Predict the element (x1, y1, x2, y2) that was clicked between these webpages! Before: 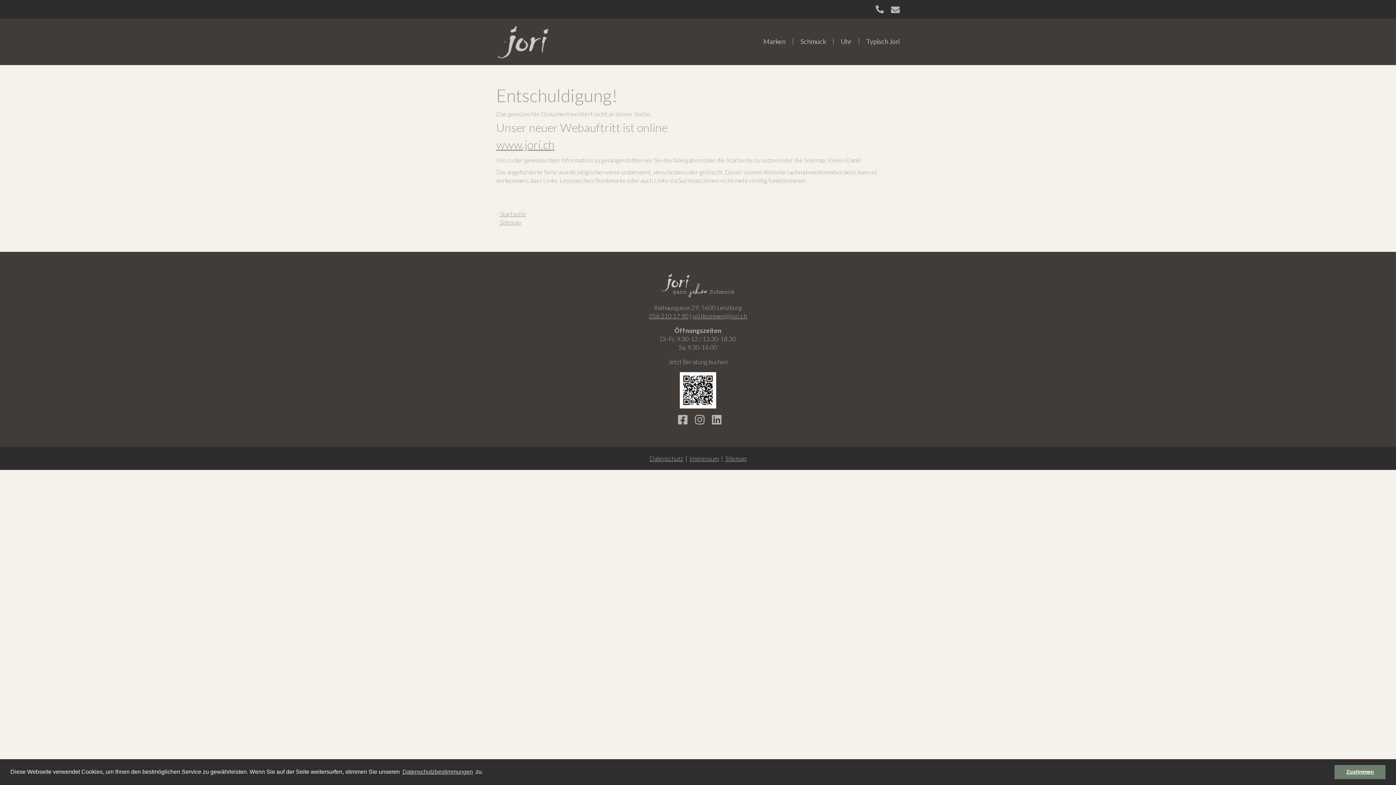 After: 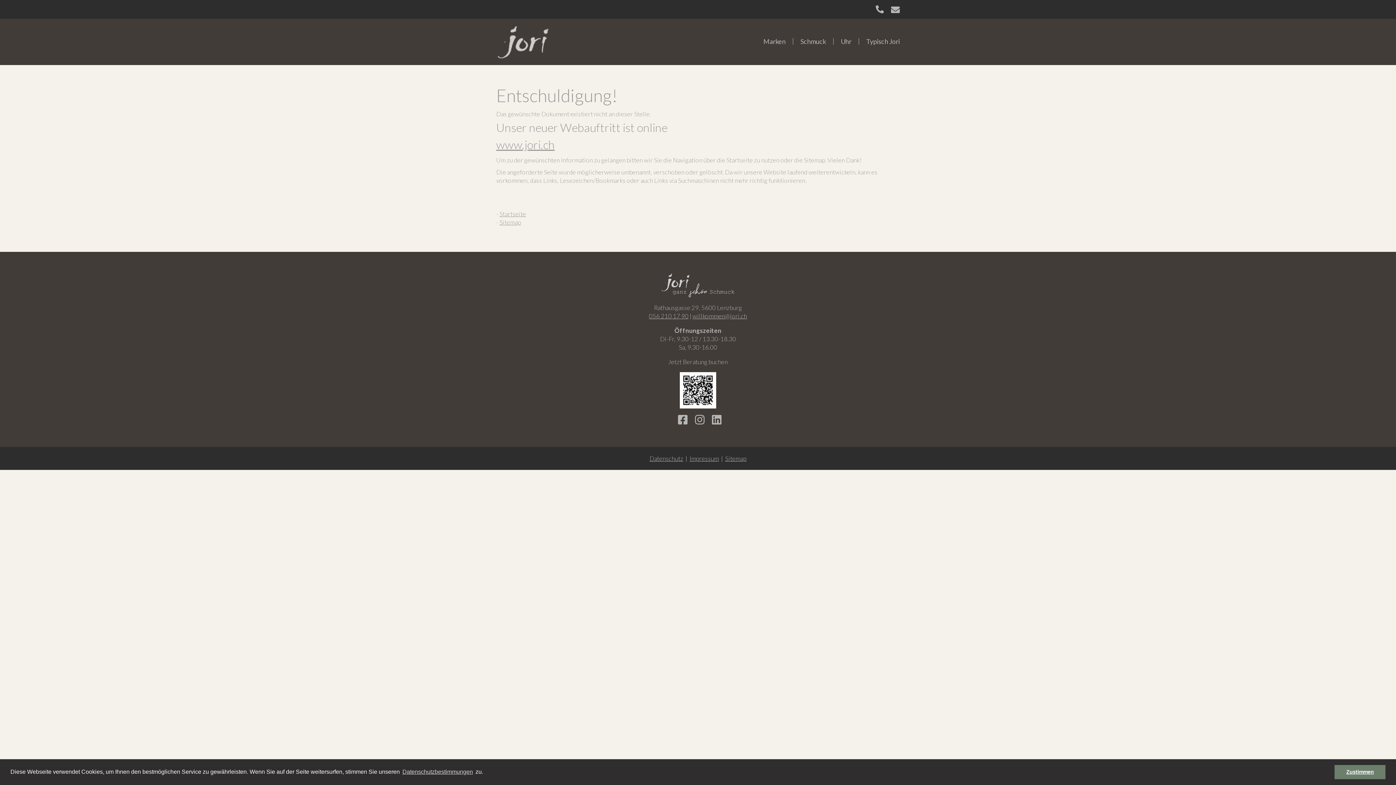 Action: bbox: (678, 412, 687, 426)